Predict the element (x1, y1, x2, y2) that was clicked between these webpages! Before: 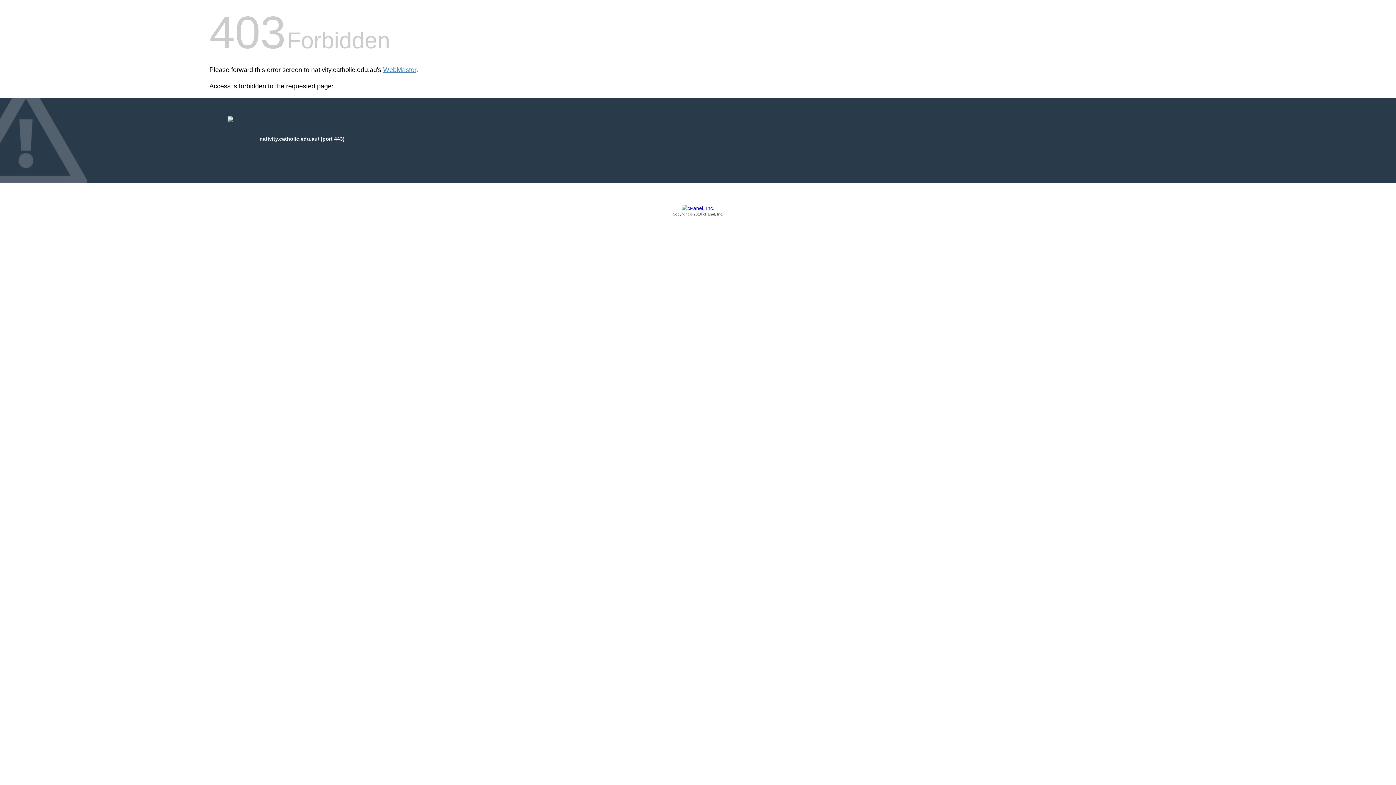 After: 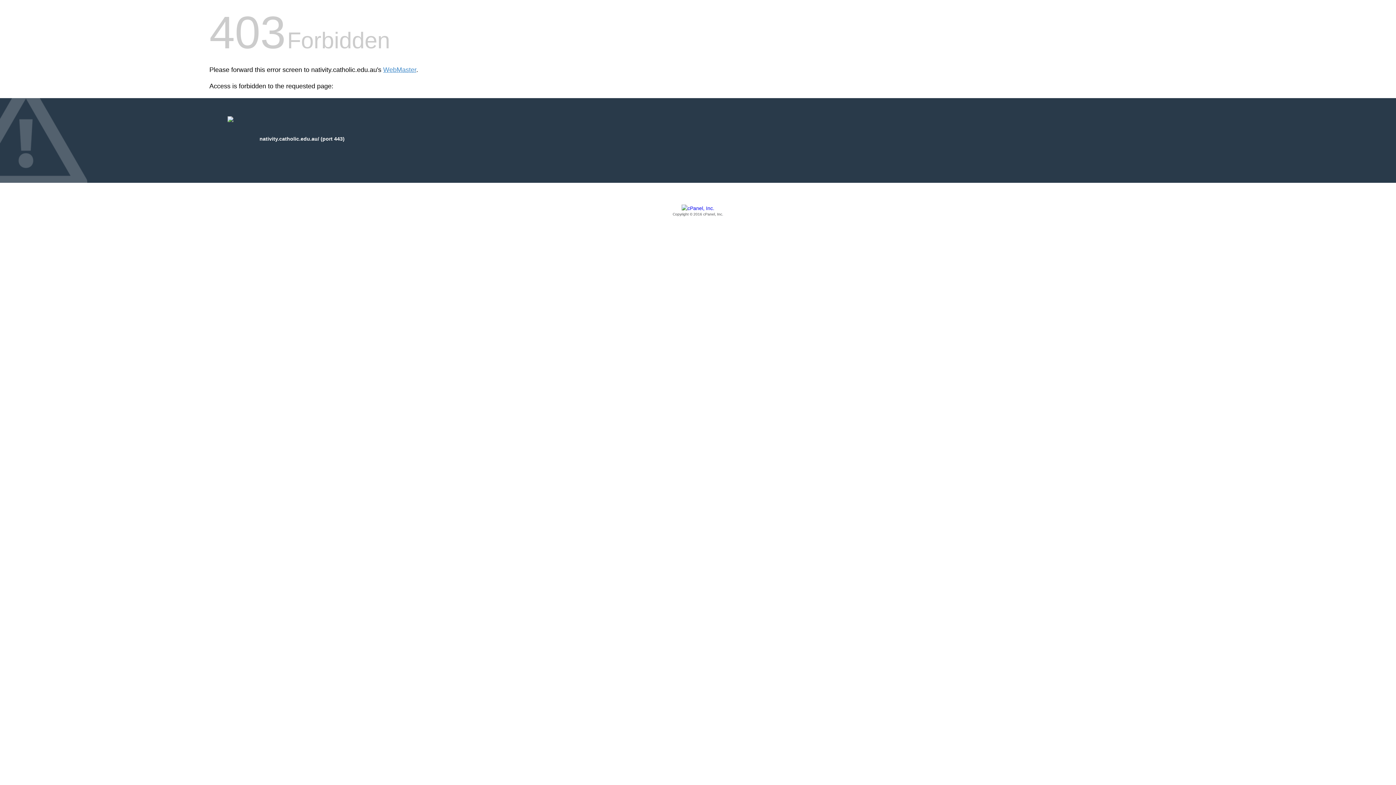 Action: bbox: (209, 205, 1186, 217) label: Copyright © 2016 cPanel, Inc.